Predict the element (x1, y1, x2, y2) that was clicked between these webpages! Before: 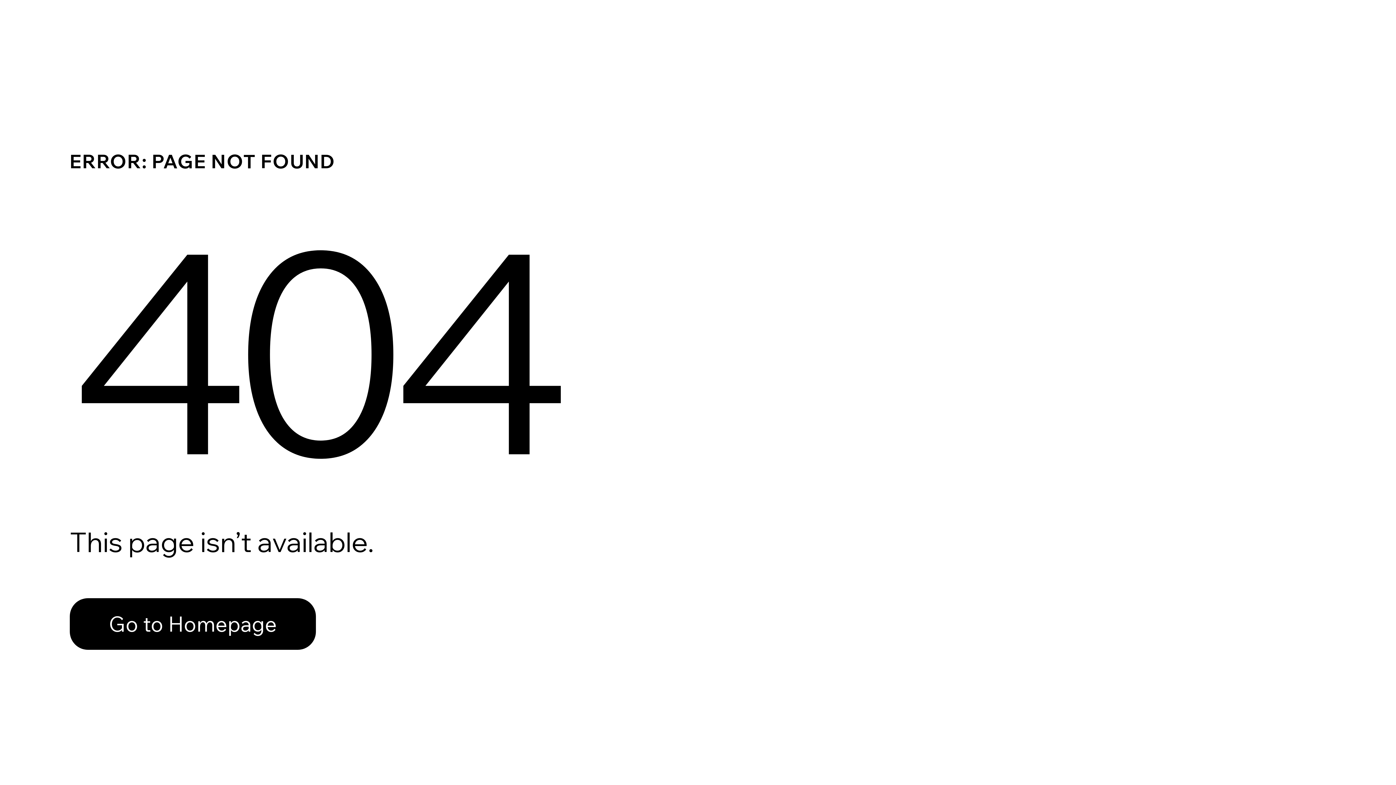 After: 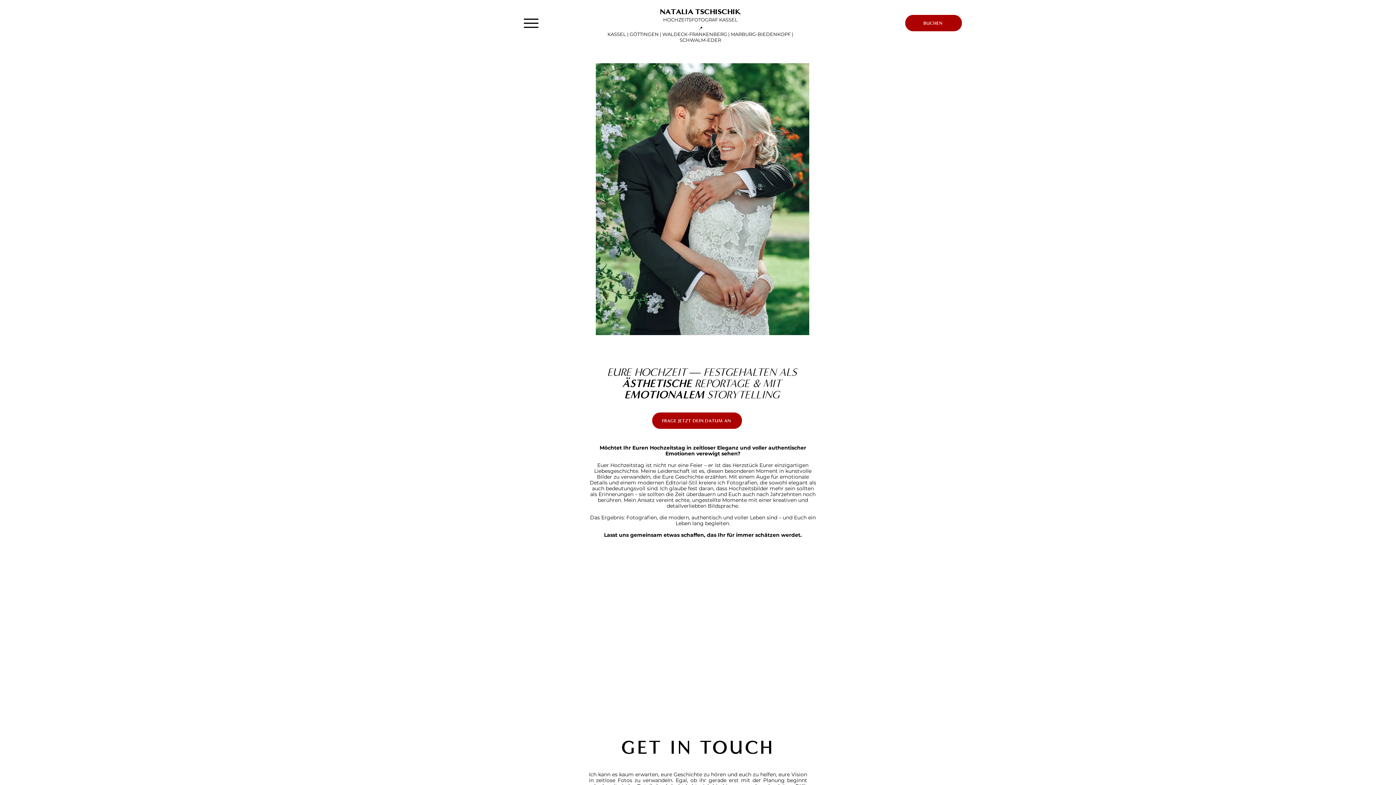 Action: bbox: (69, 598, 316, 650) label: Go to Homepage